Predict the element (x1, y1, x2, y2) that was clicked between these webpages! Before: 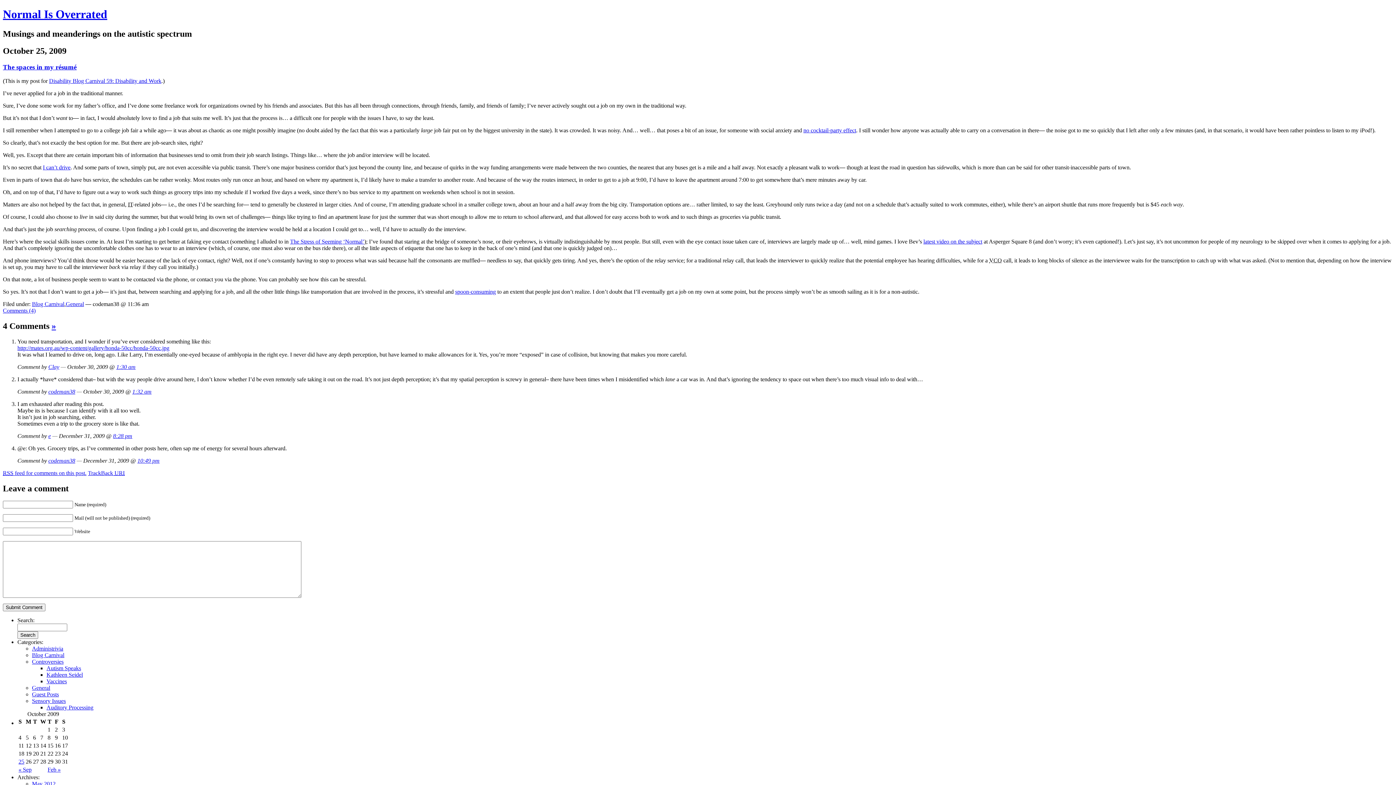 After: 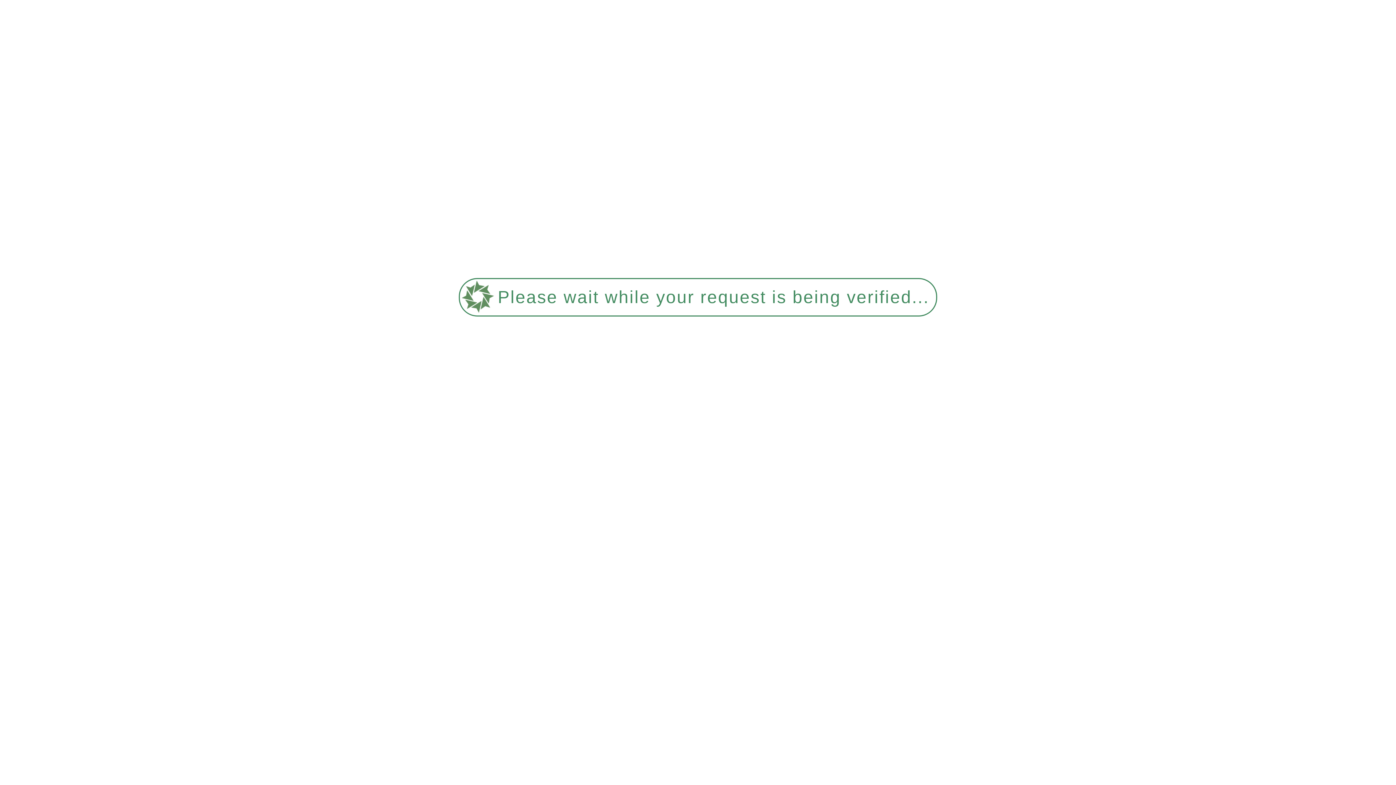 Action: bbox: (32, 652, 64, 658) label: Blog Carnival